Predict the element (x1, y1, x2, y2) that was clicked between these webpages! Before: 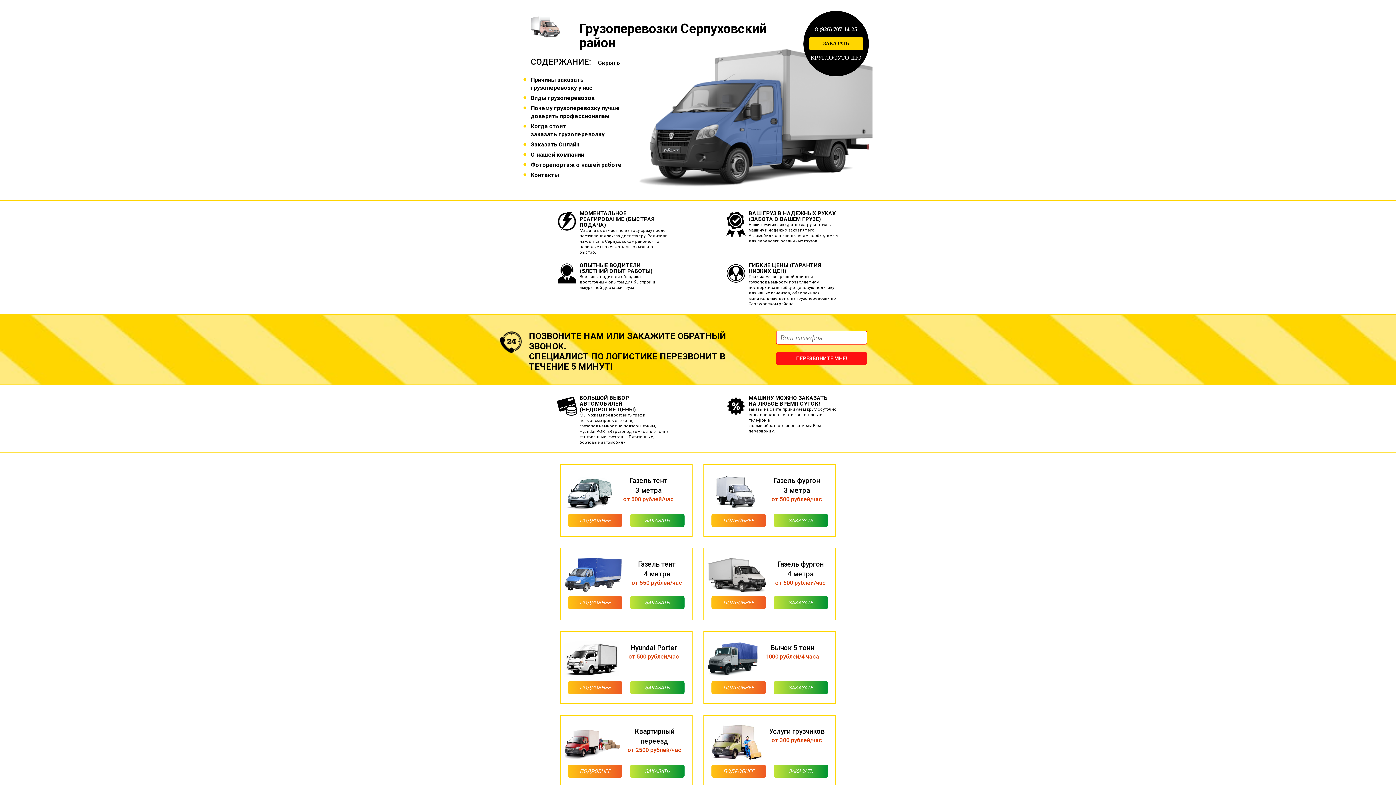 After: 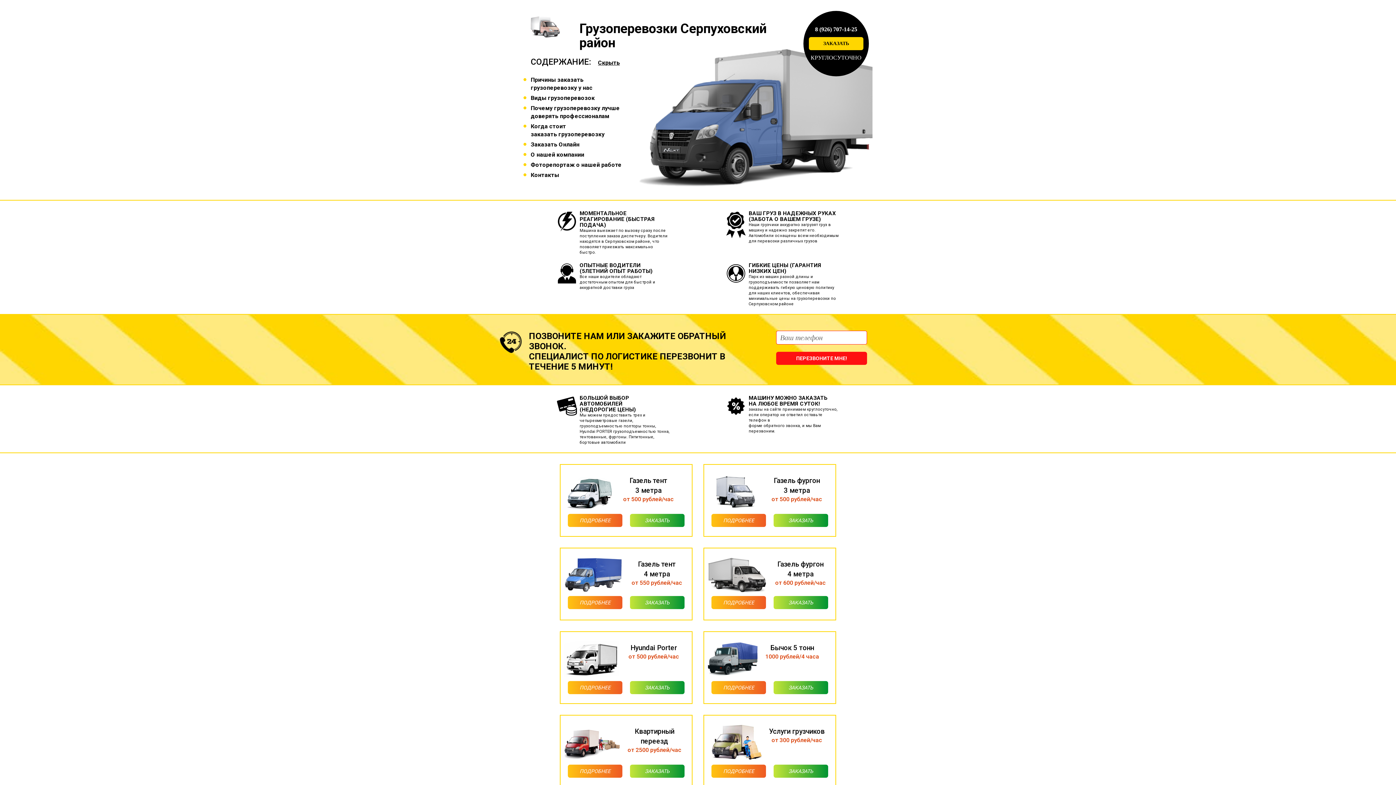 Action: bbox: (523, 19, 559, 26)